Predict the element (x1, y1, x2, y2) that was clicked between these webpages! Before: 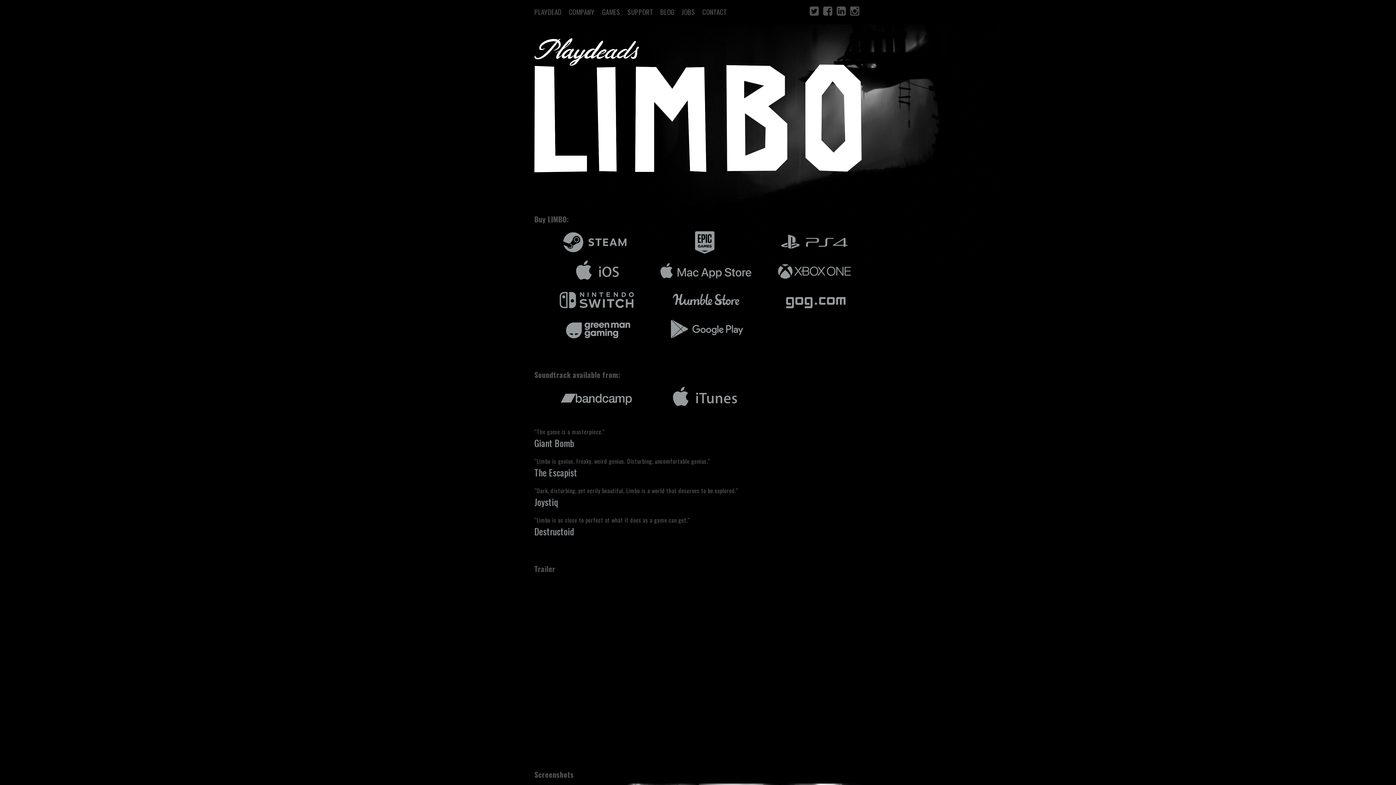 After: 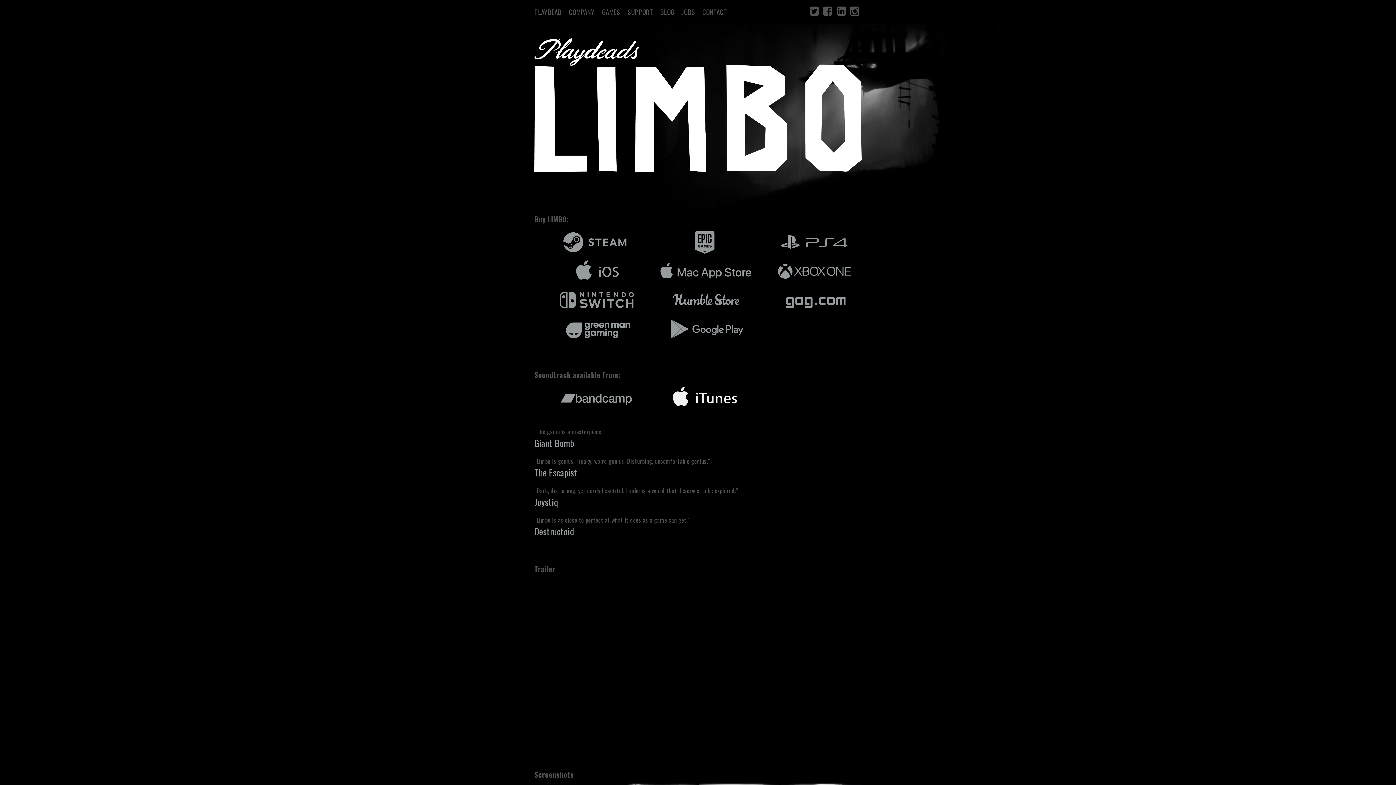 Action: bbox: (643, 384, 752, 412)